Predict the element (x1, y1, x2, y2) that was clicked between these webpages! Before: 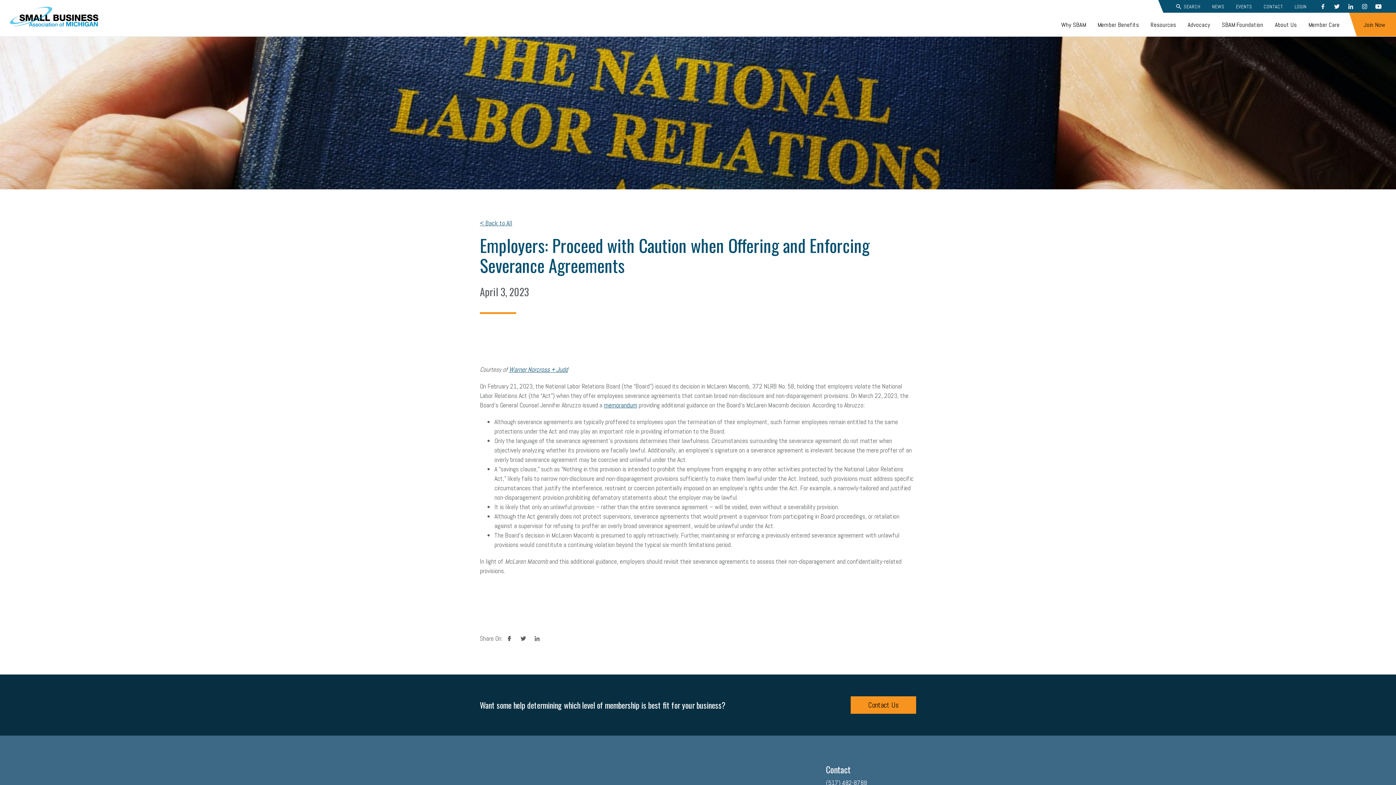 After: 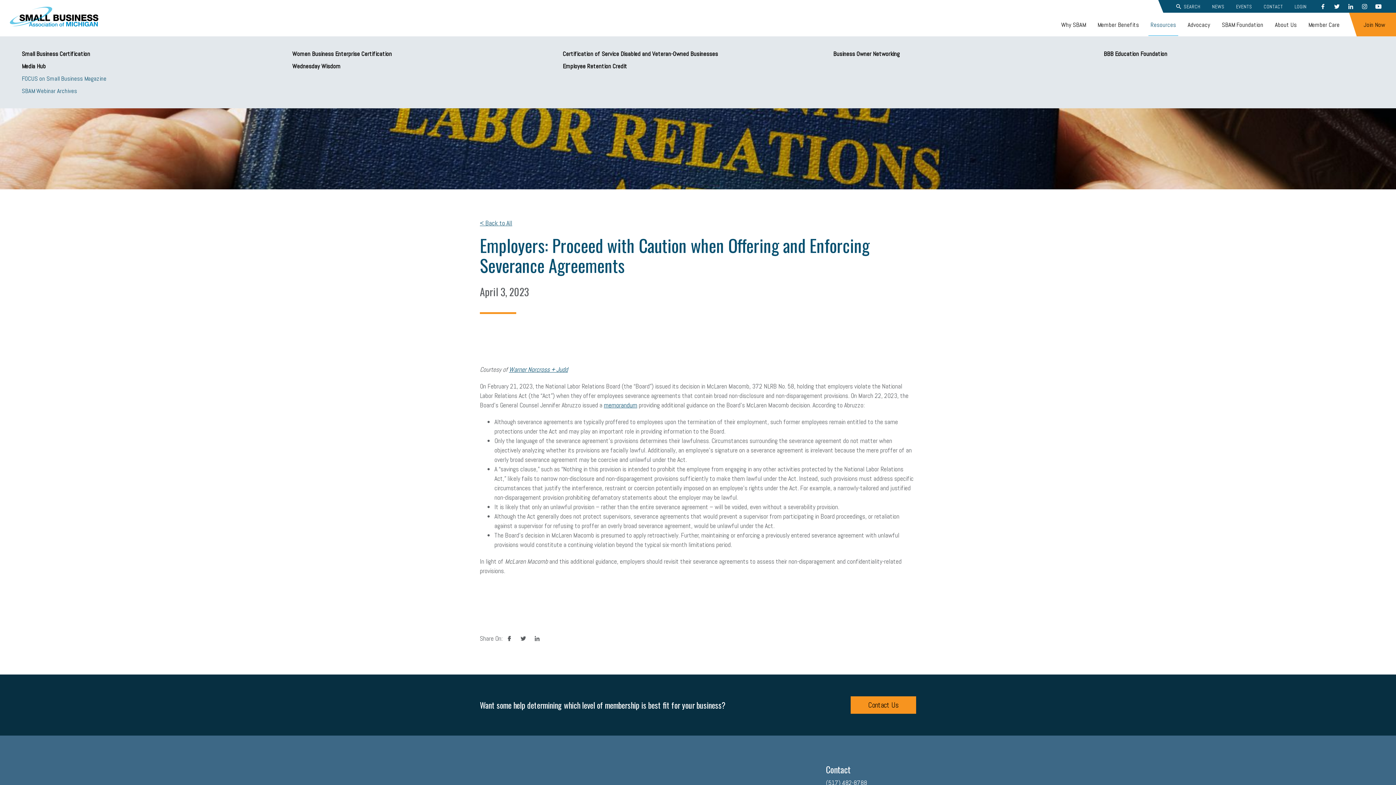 Action: label: Resources bbox: (1148, 14, 1178, 35)